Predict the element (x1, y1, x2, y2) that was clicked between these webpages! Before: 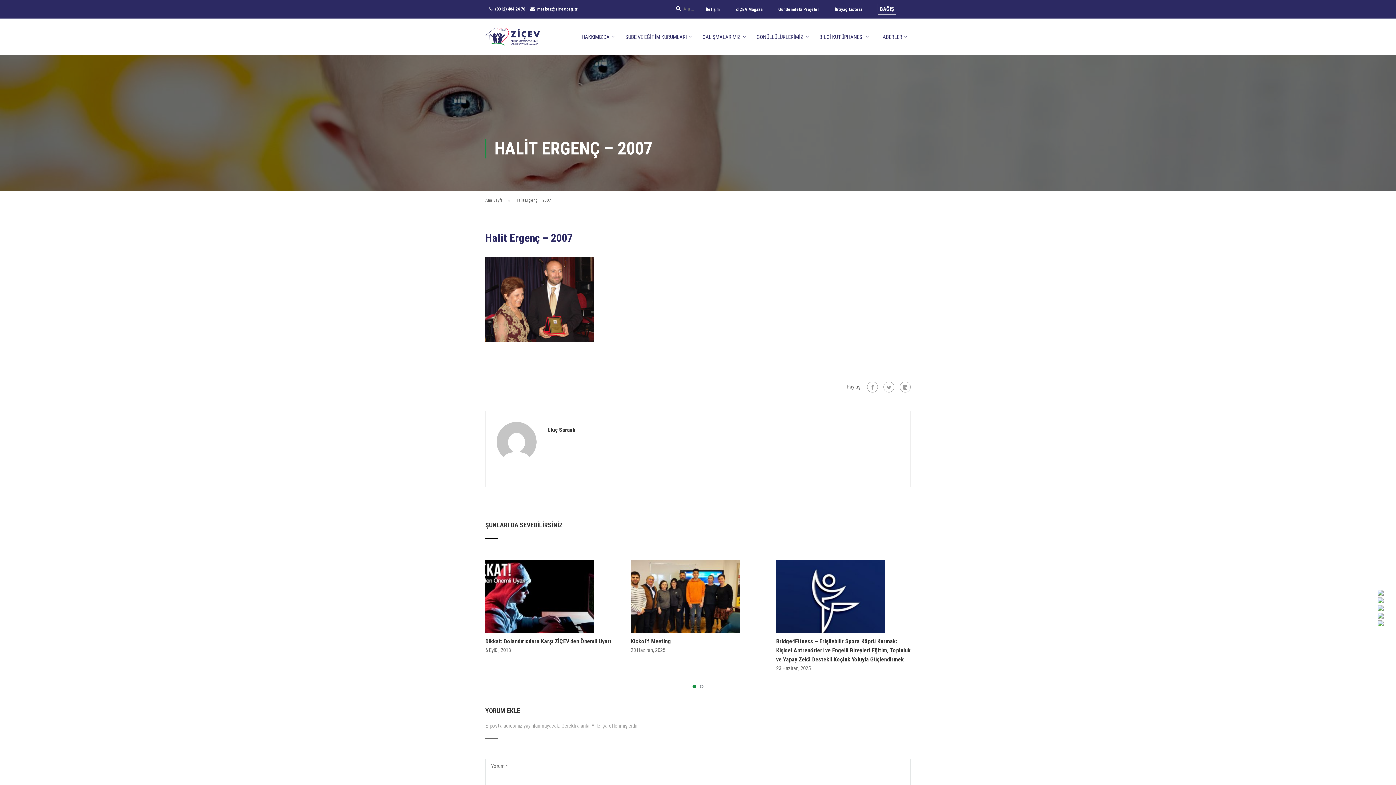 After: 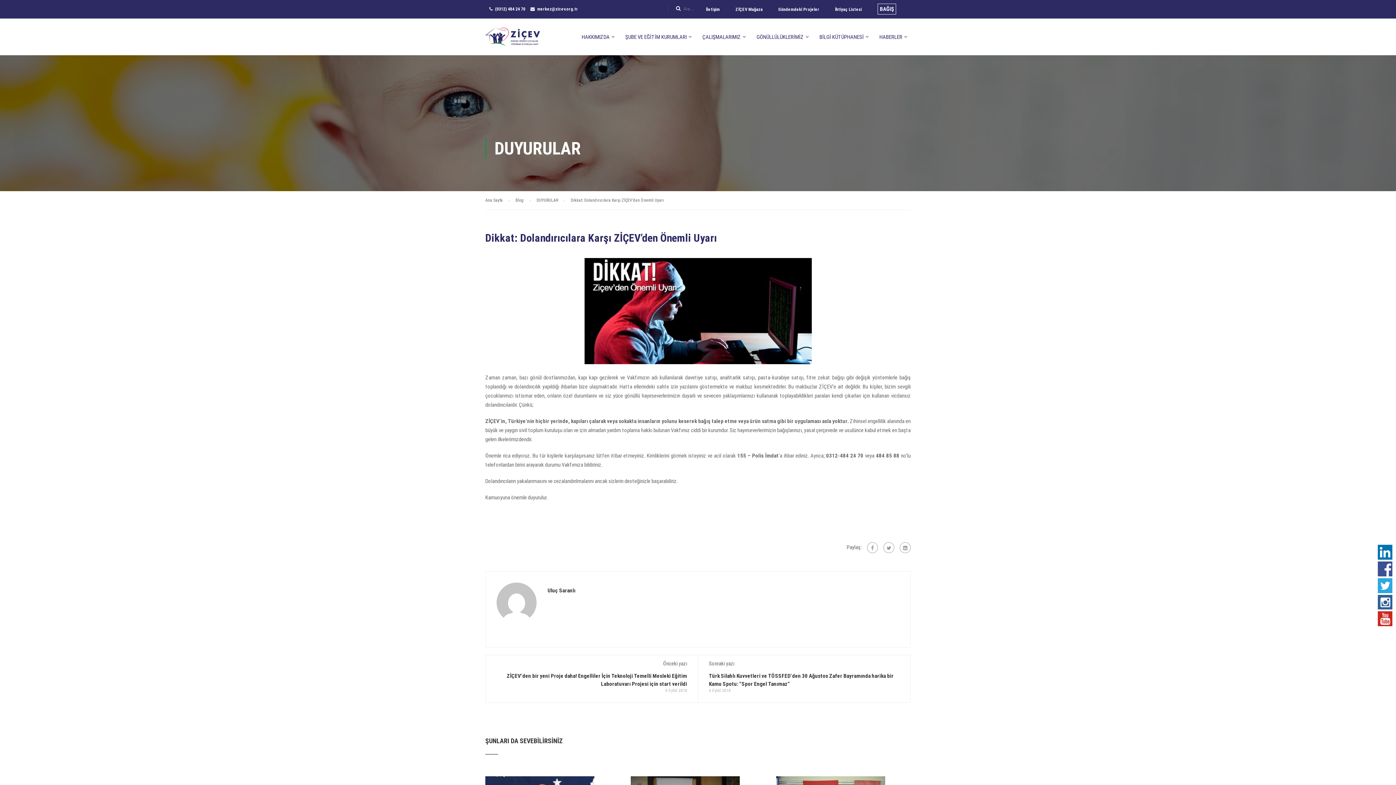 Action: label: Dikkat: Dolandırıcılara Karşı ZİÇEV’den Önemli Uyarı bbox: (485, 638, 611, 645)